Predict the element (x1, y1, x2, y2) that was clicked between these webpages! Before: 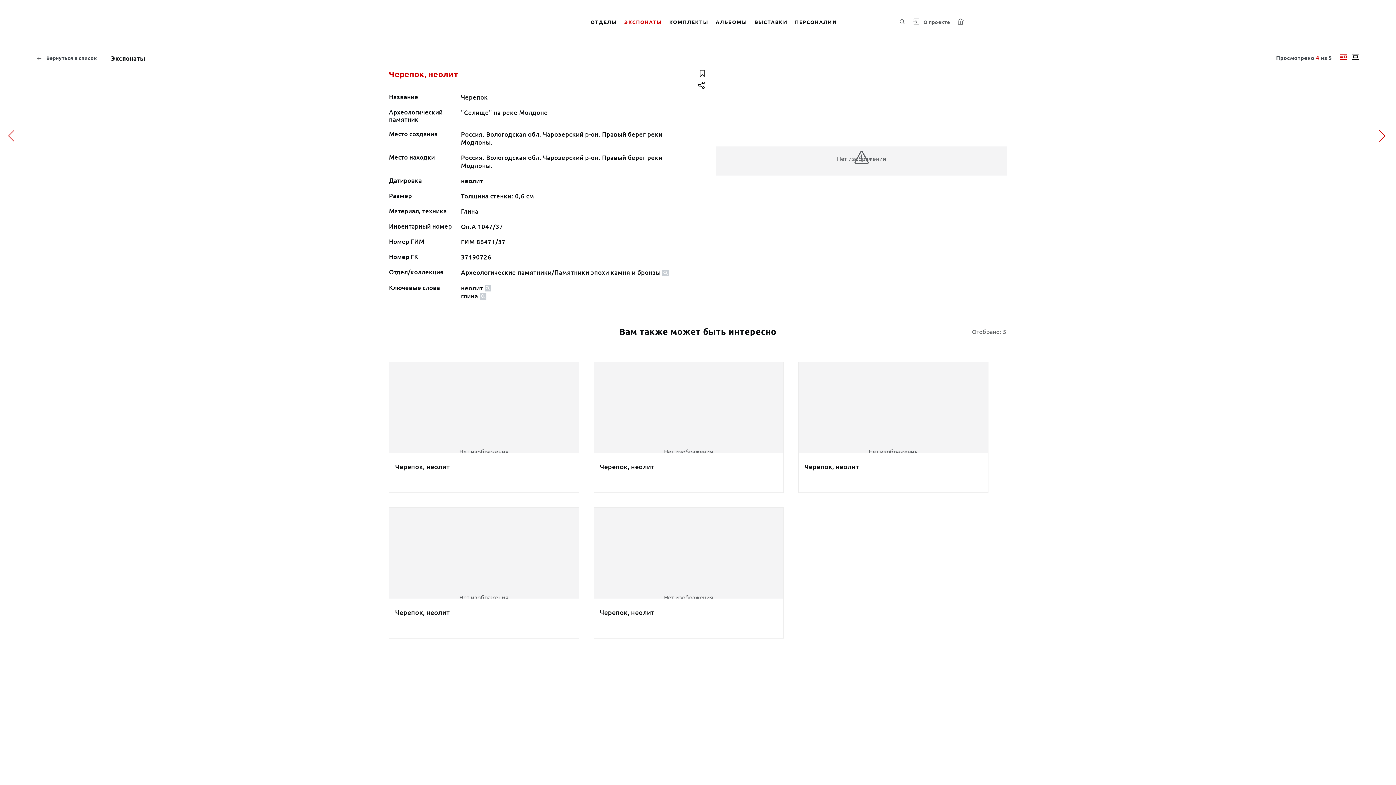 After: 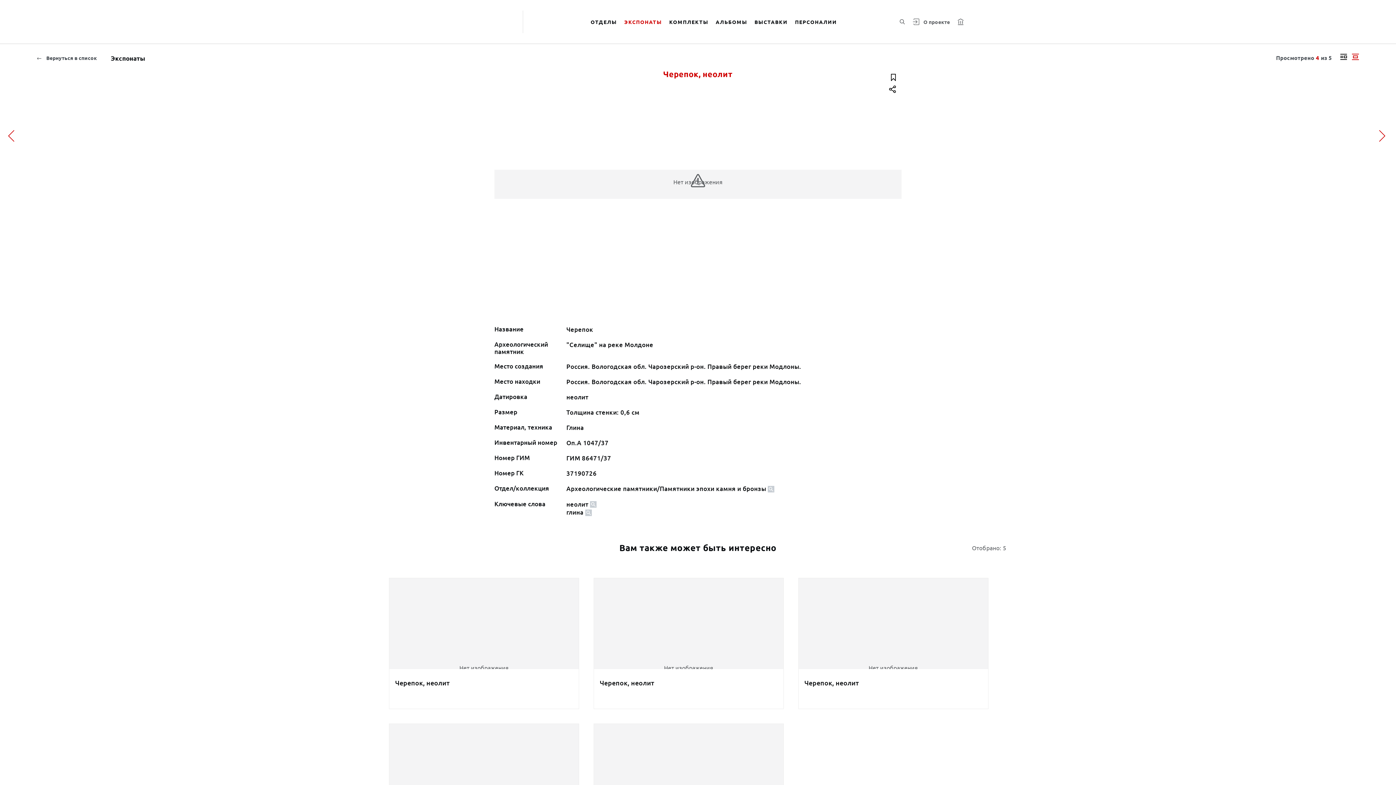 Action: bbox: (1349, 50, 1361, 63) label: Изображение в центре